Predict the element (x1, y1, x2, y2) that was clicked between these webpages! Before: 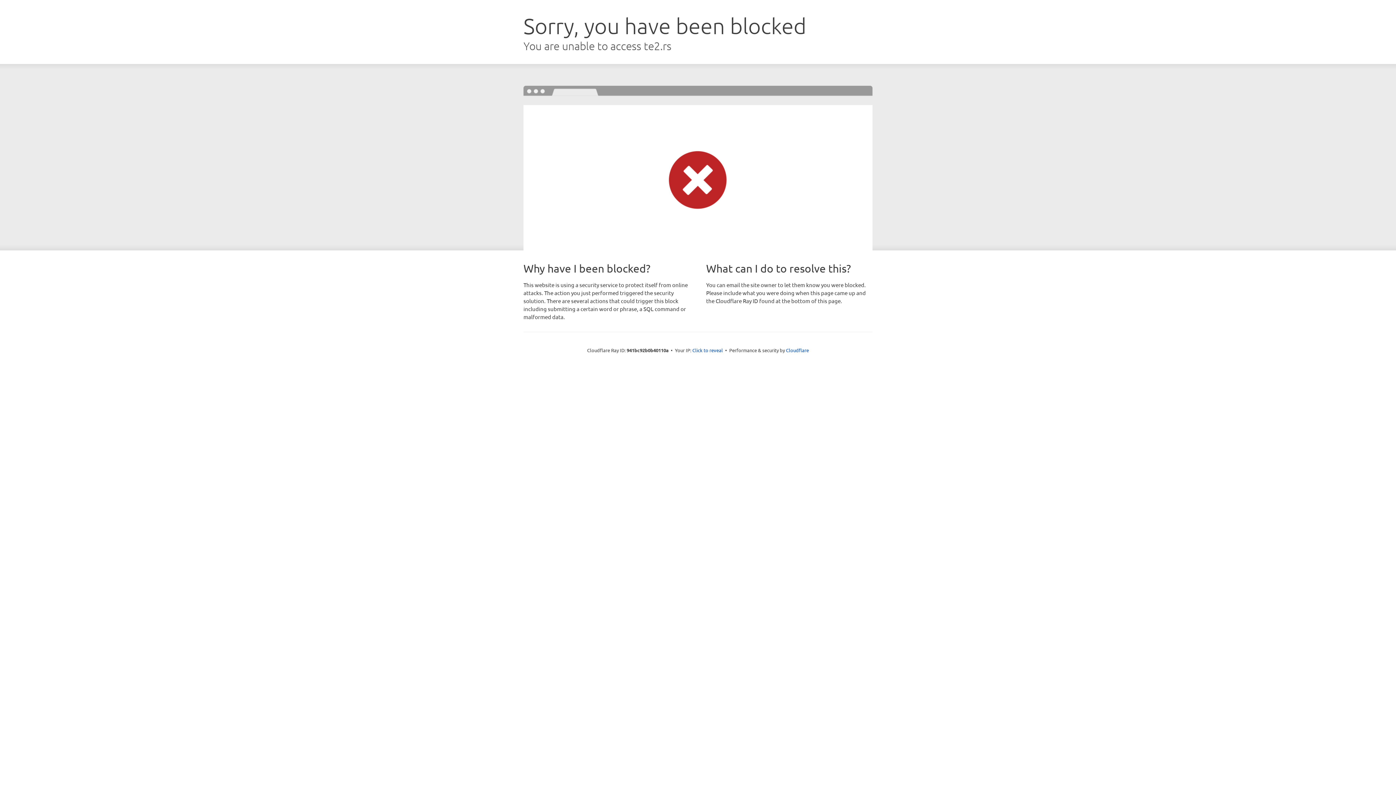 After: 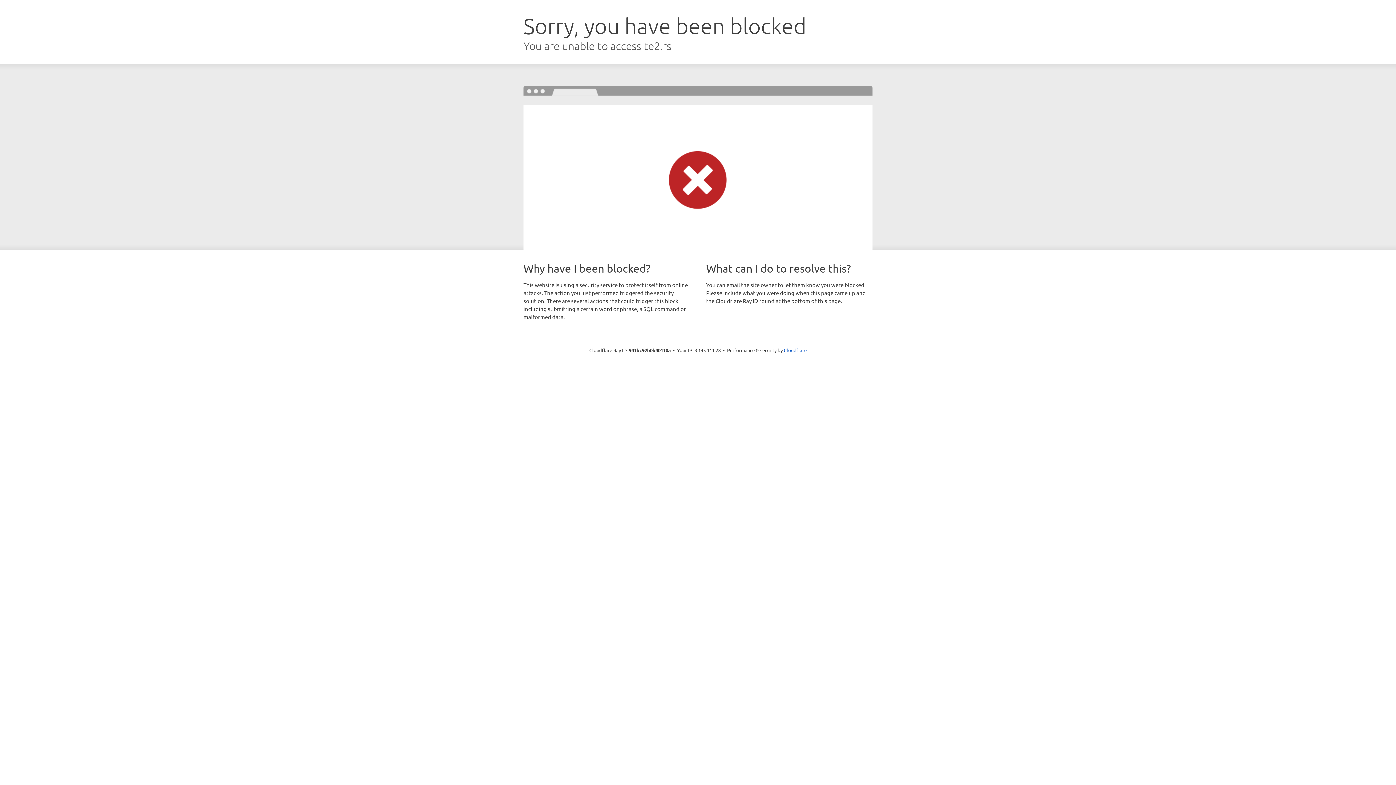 Action: label: Click to reveal bbox: (692, 346, 723, 353)